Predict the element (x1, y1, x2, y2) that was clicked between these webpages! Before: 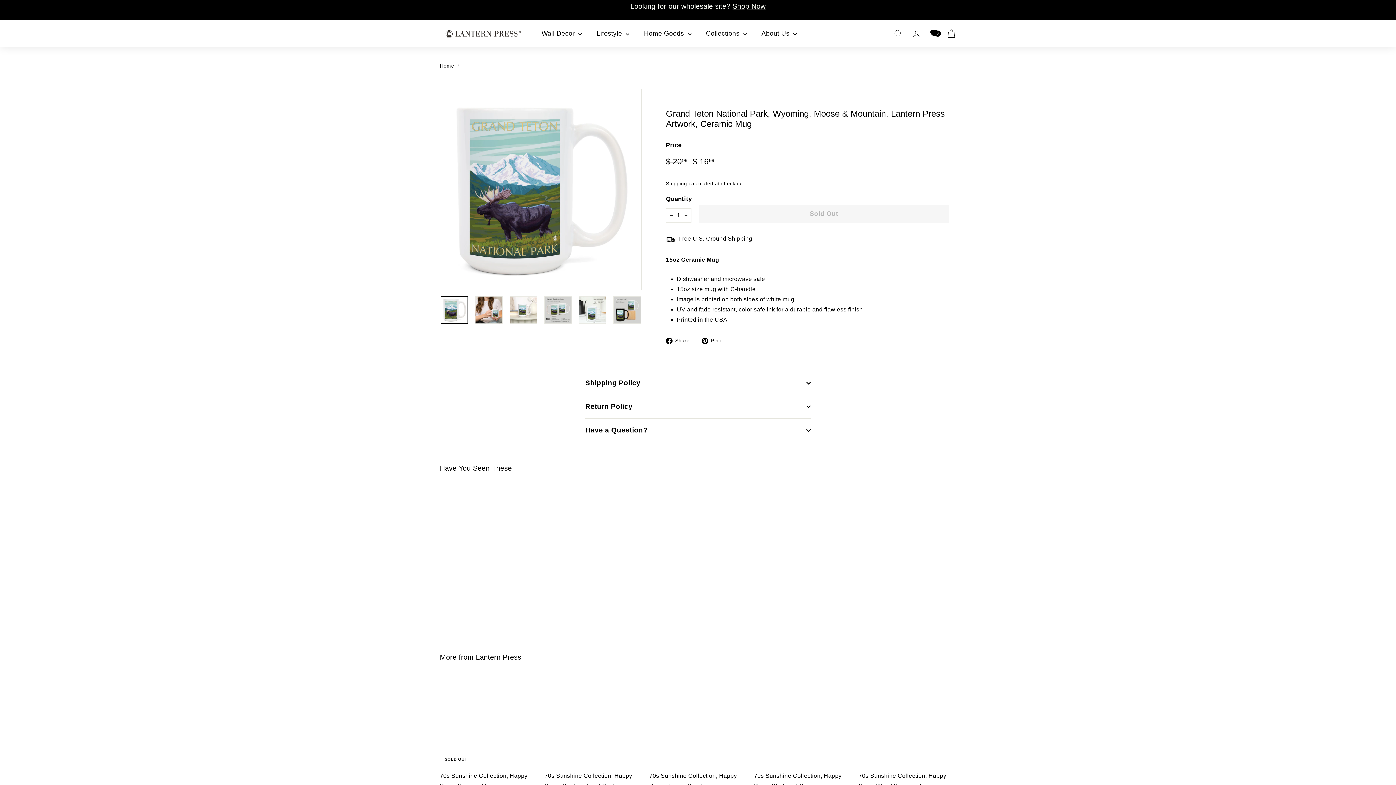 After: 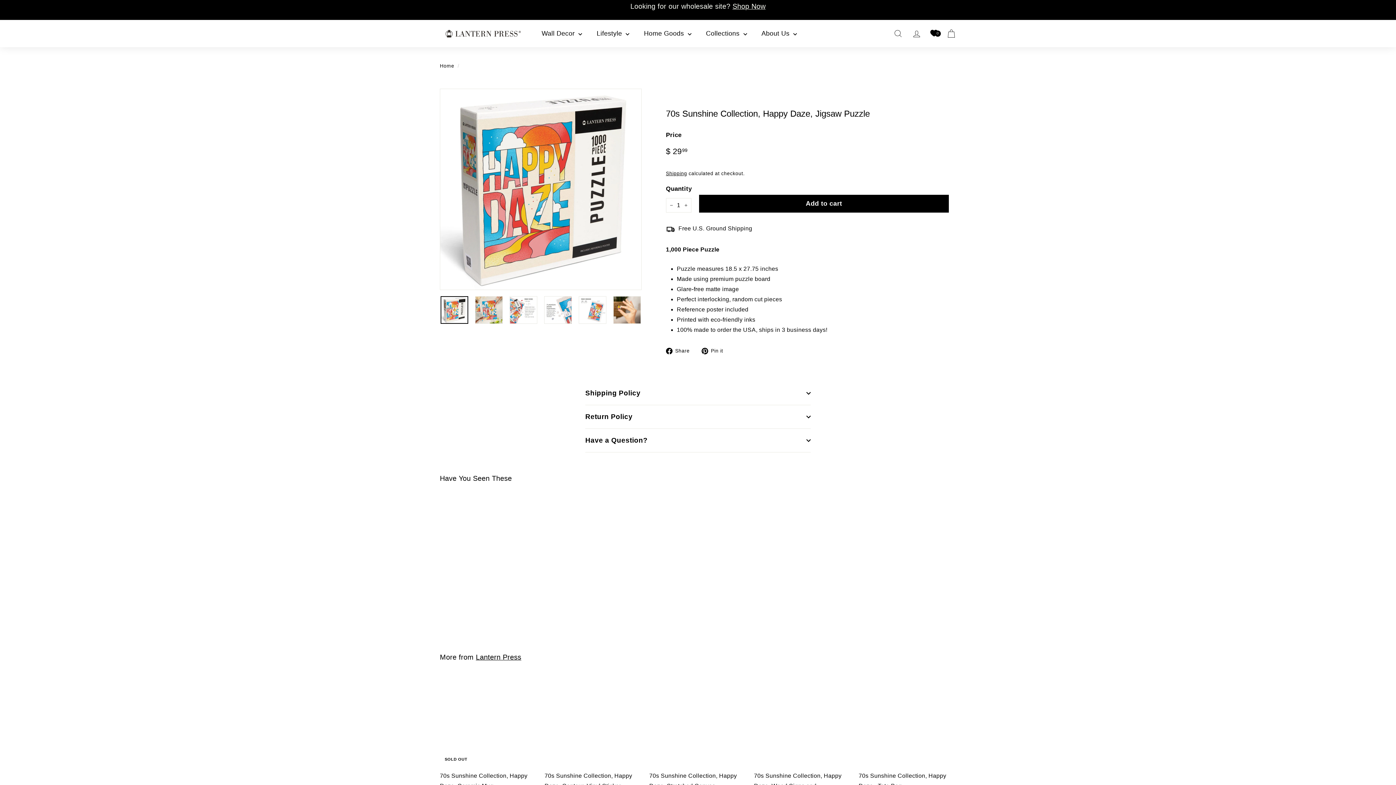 Action: label: 70s Sunshine Collection, Happy Daze, Jigsaw Puzzle
$ 2999
$ 29.99 bbox: (649, 676, 746, 812)